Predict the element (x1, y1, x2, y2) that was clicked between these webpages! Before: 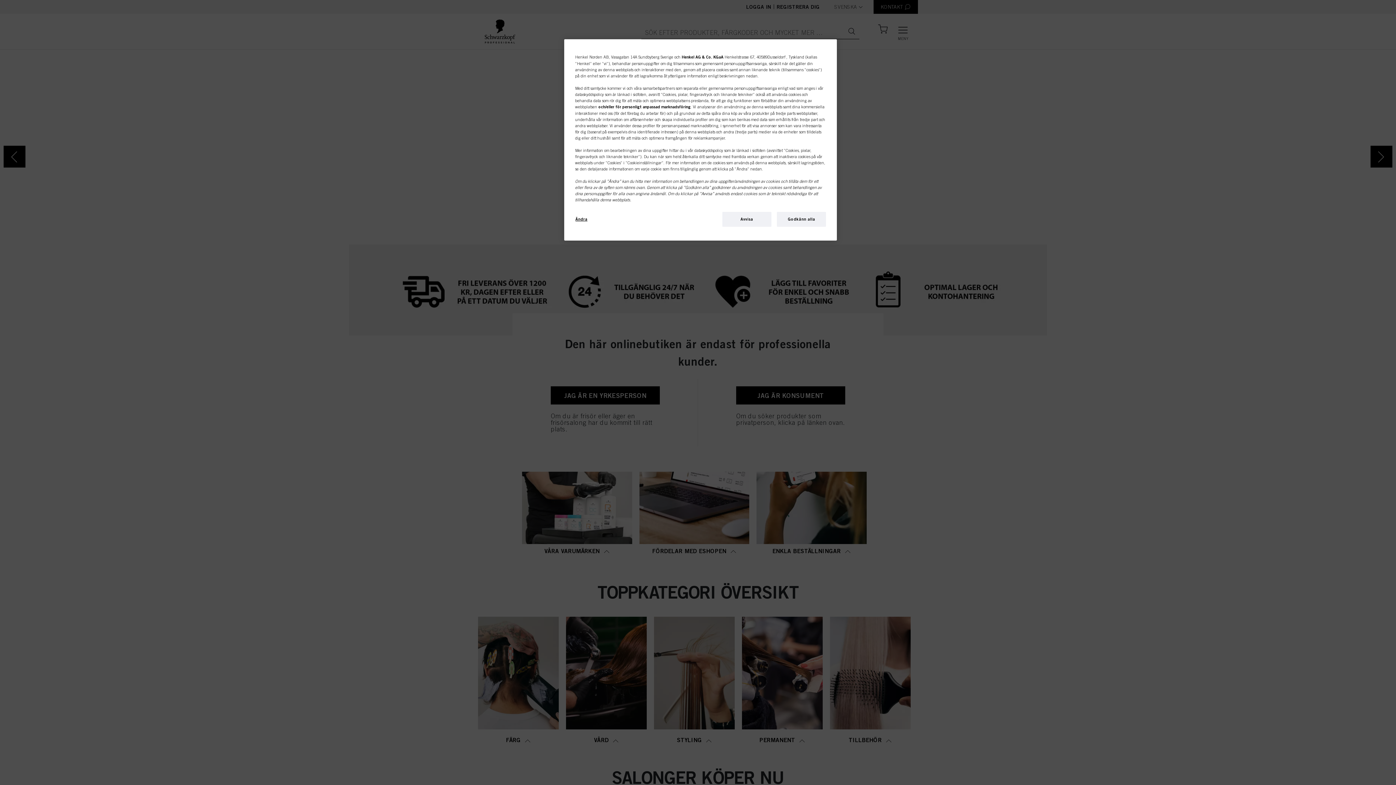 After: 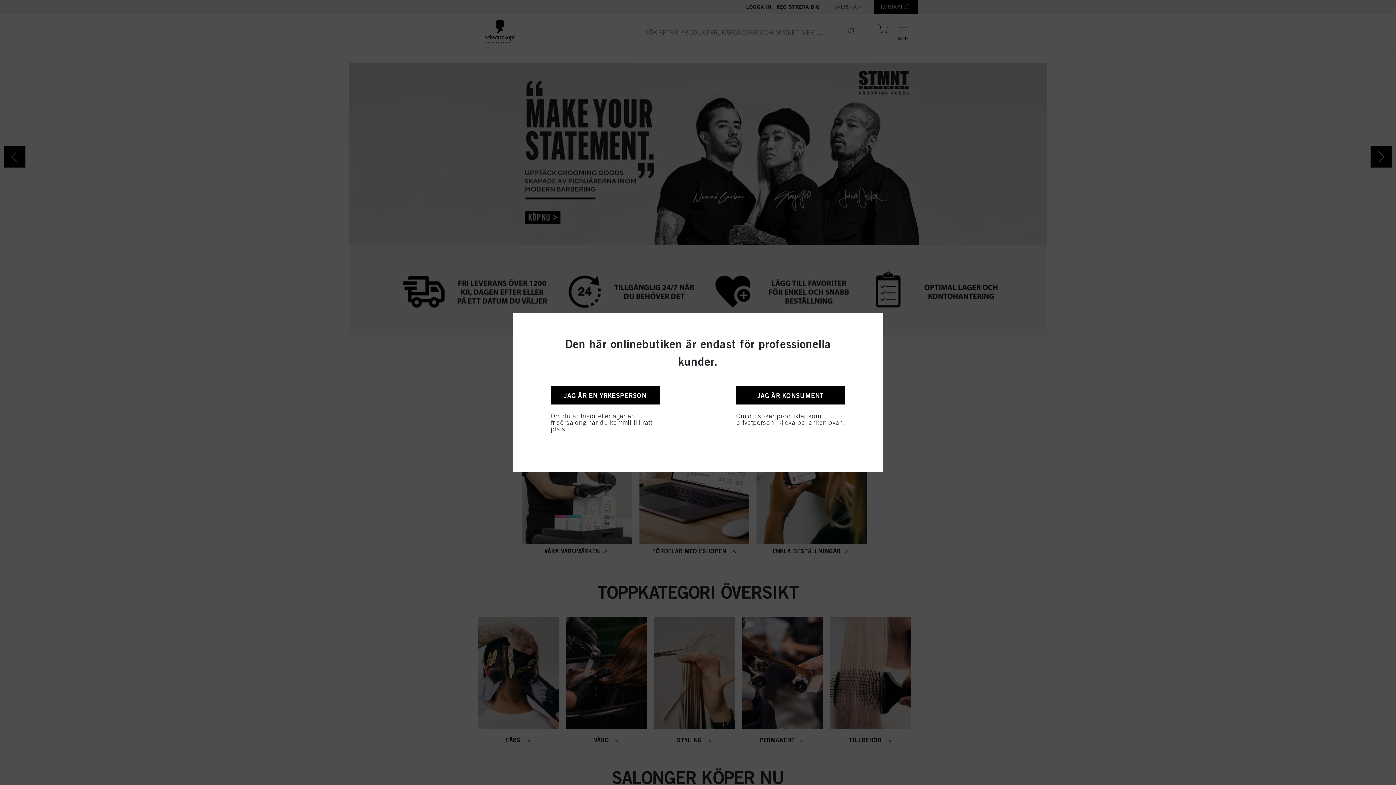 Action: label: Avvisa bbox: (722, 212, 771, 226)